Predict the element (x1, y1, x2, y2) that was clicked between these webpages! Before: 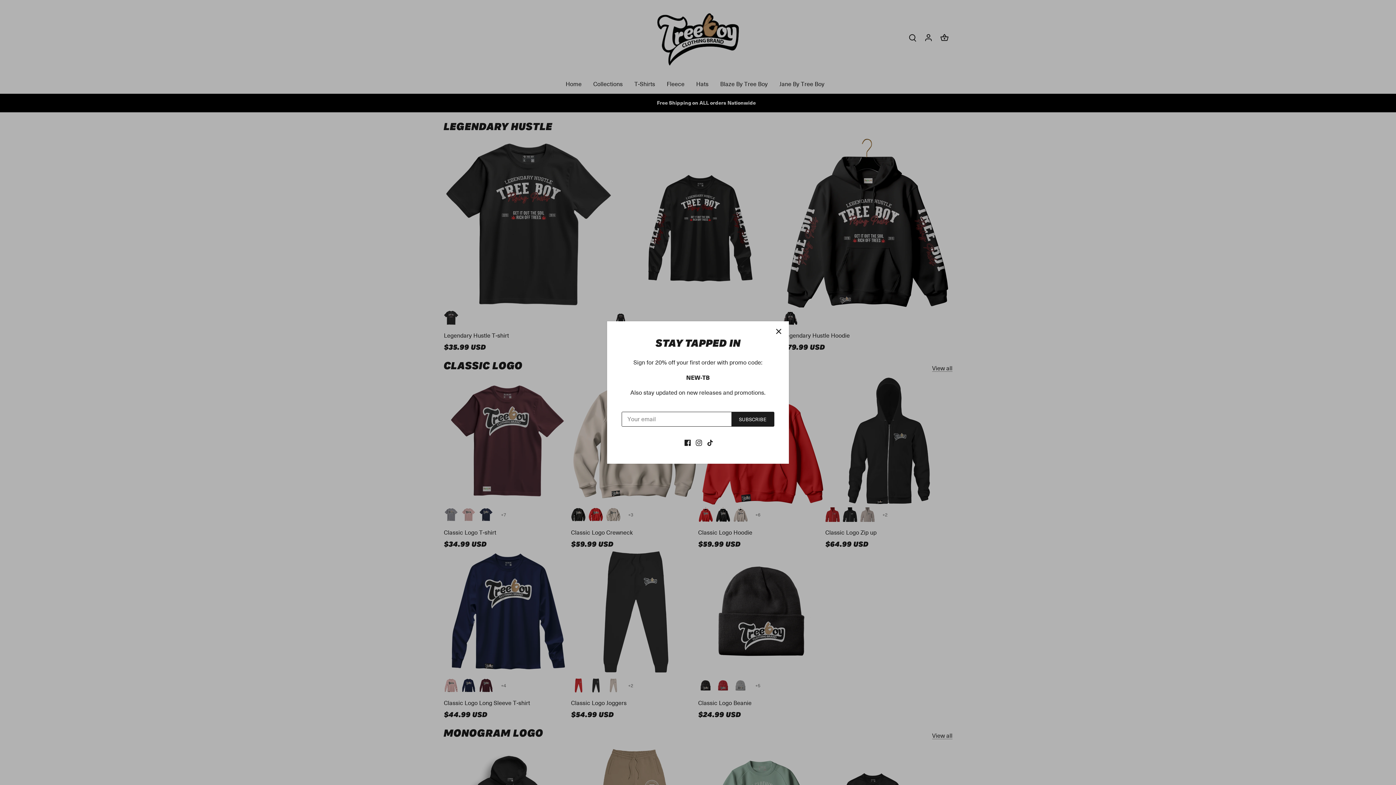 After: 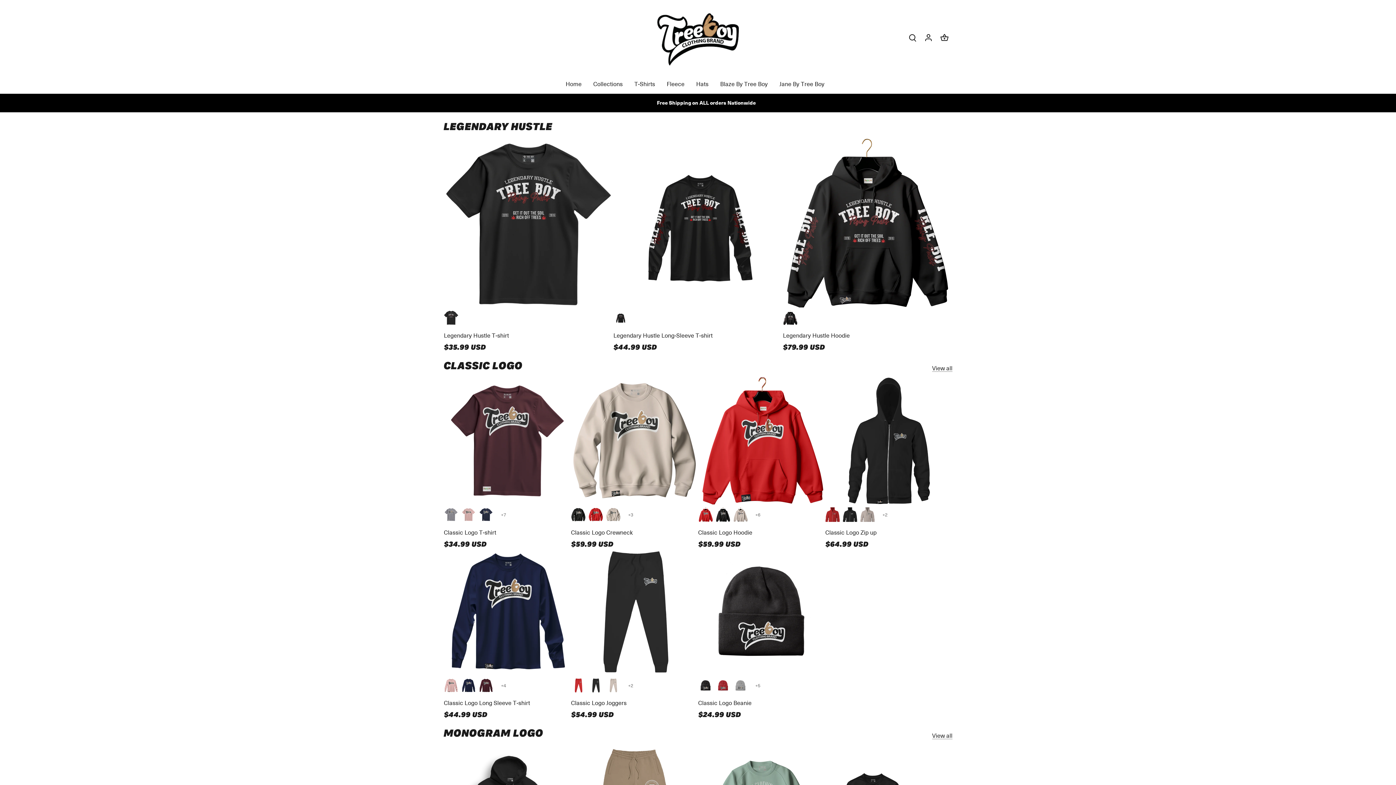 Action: label: Close bbox: (770, 323, 786, 339)